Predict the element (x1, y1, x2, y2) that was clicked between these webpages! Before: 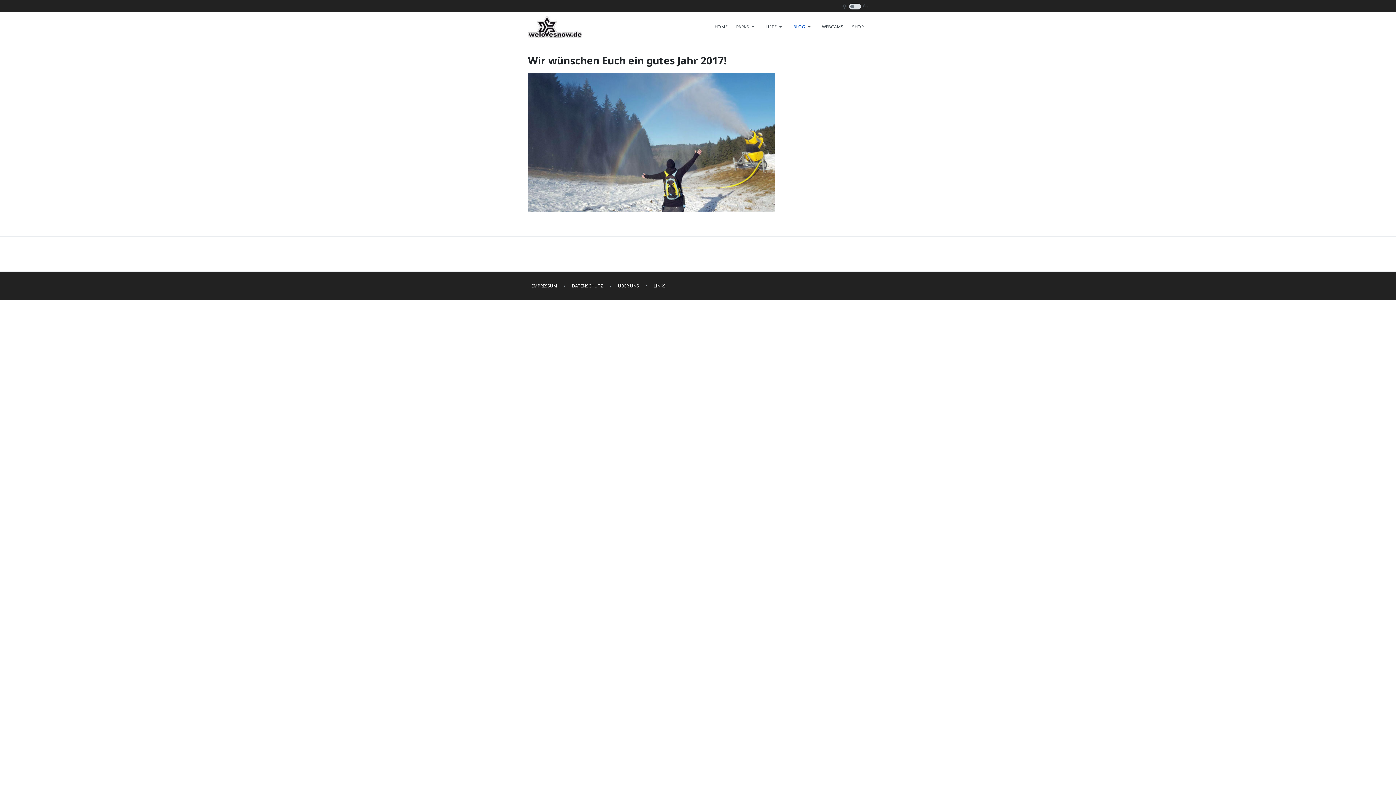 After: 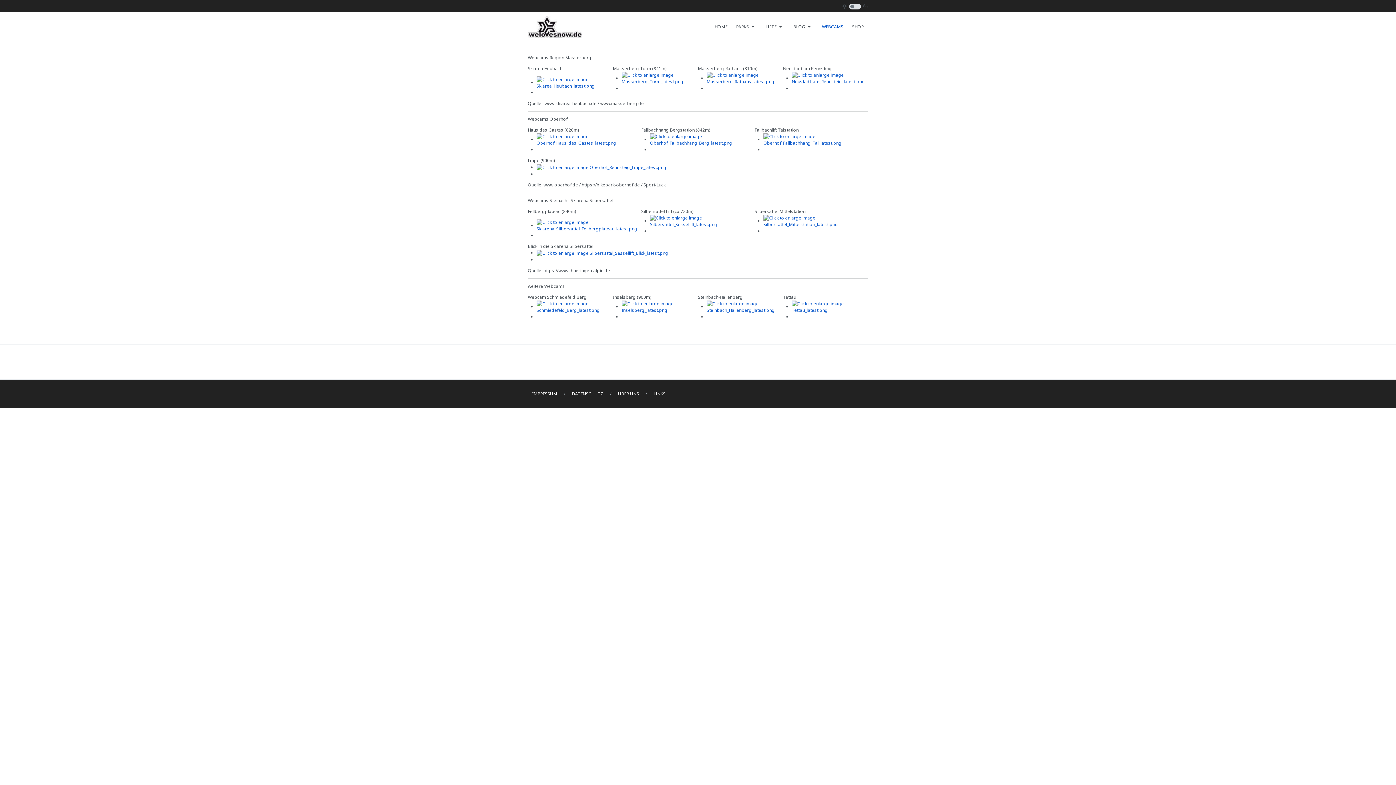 Action: label: WEBCAMS bbox: (817, 12, 848, 41)